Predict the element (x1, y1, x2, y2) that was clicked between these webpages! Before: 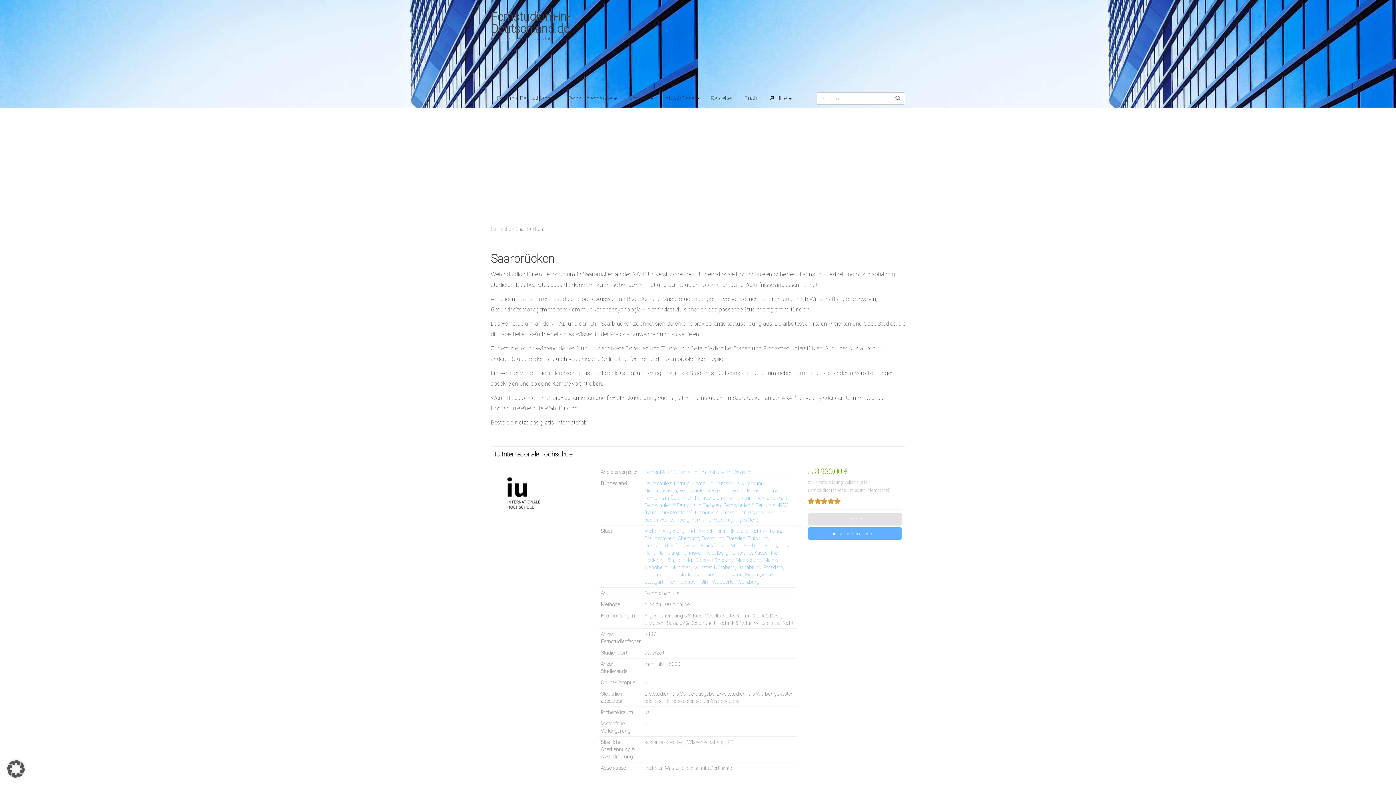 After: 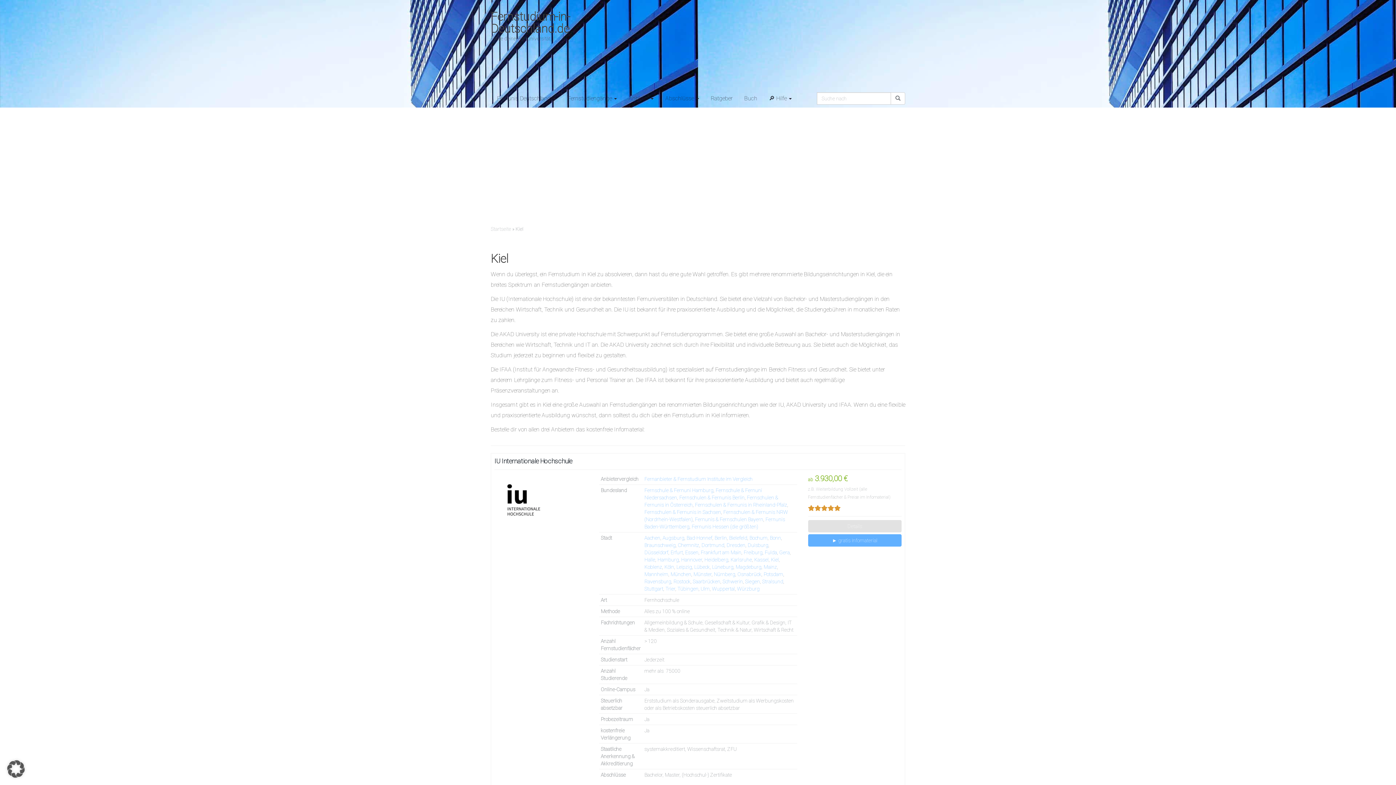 Action: label: Kiel bbox: (771, 550, 779, 556)